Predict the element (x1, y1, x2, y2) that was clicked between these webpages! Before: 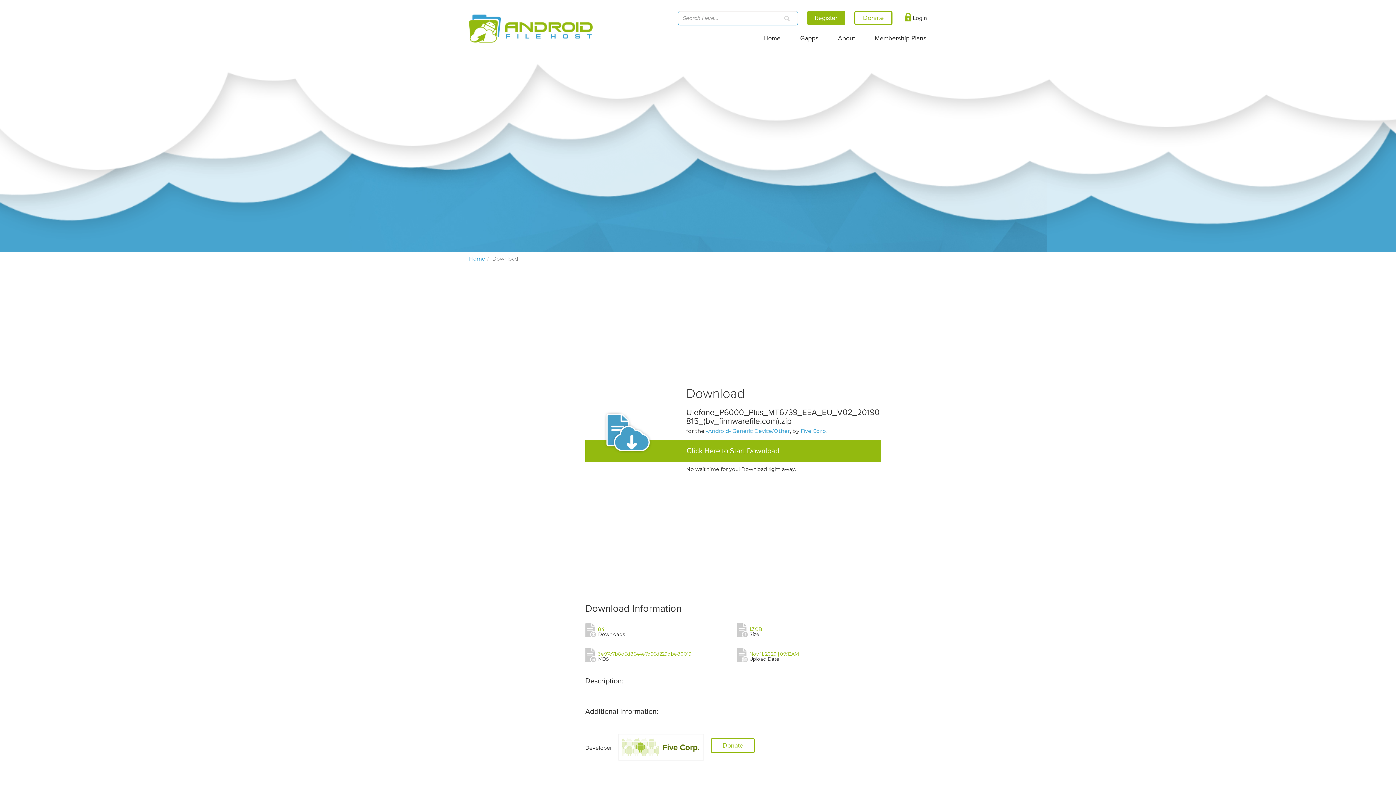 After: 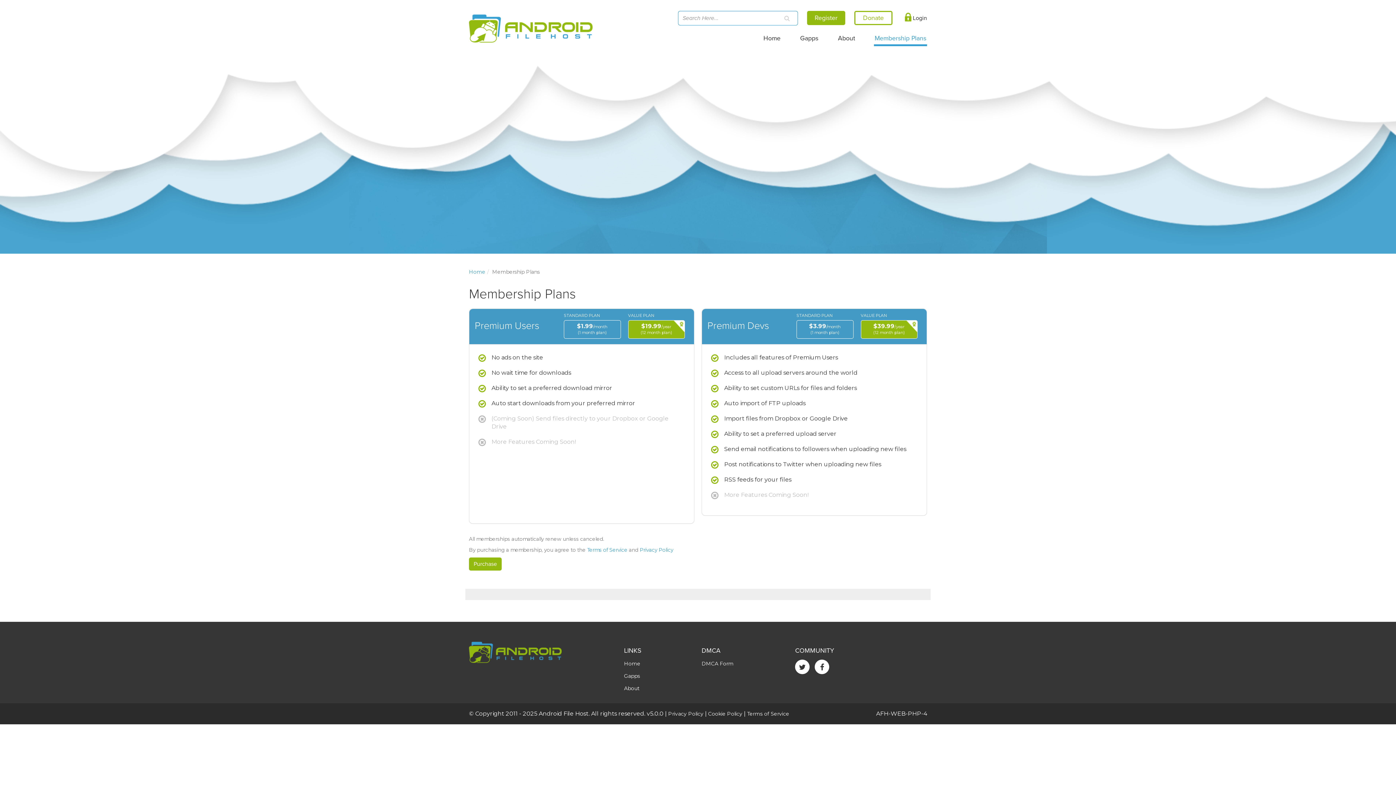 Action: bbox: (874, 25, 927, 44) label: Membership Plans